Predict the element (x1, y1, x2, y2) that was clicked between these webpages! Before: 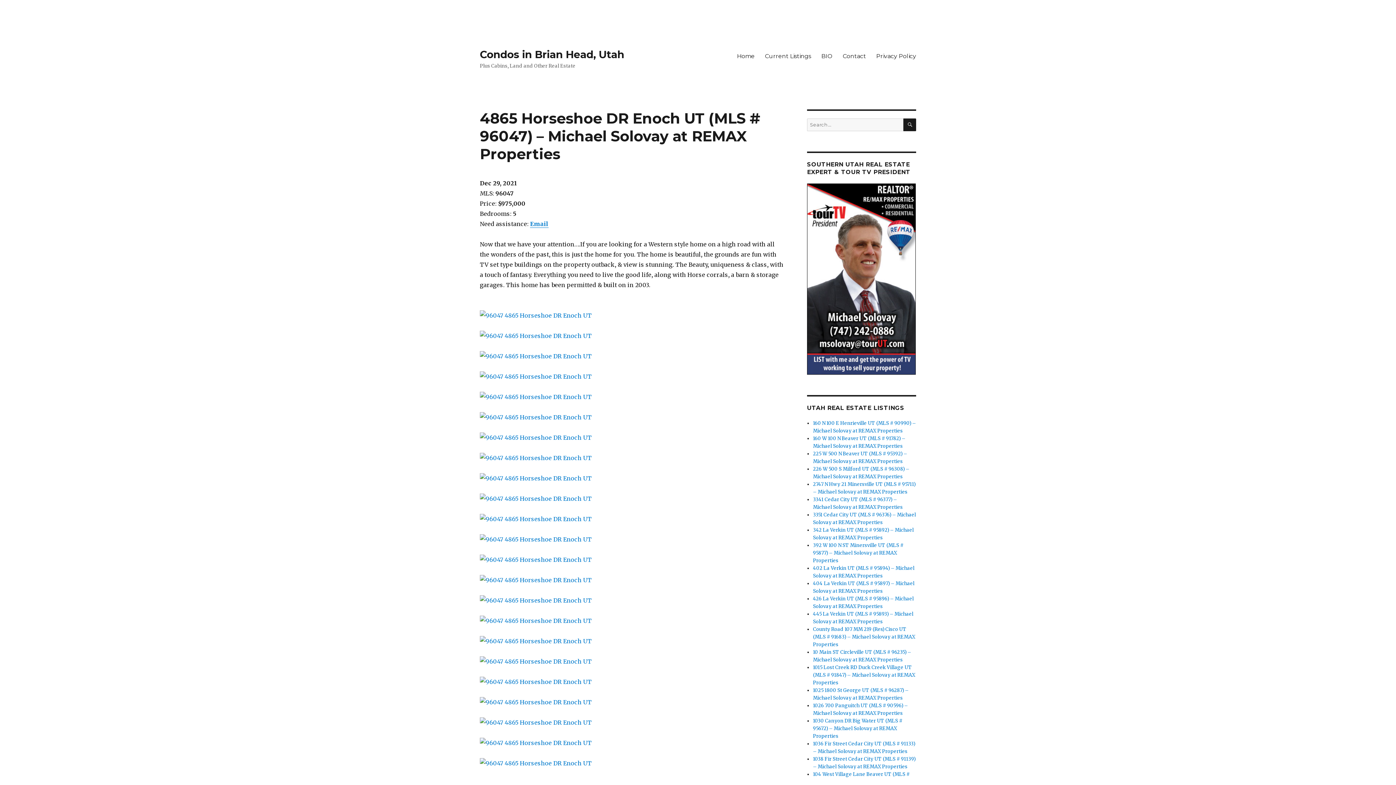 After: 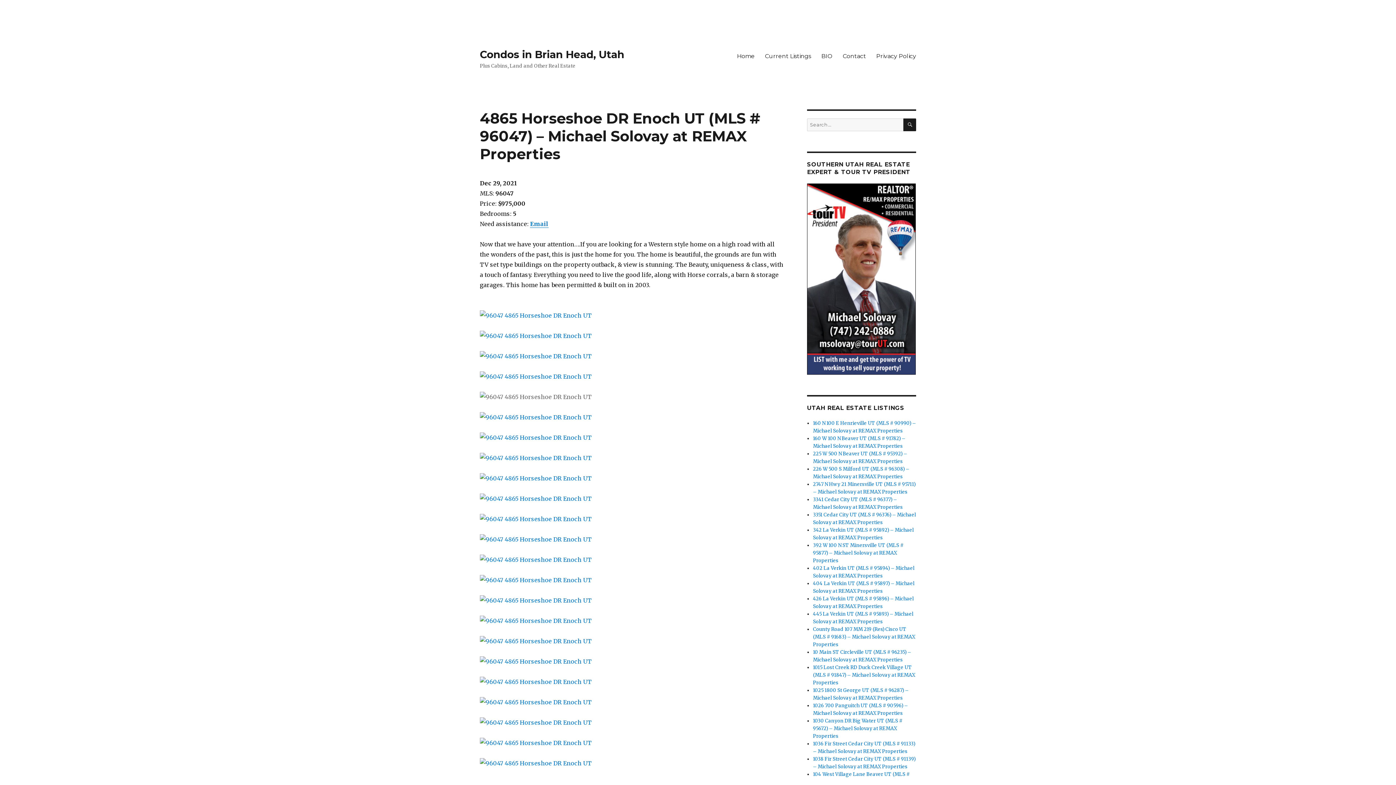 Action: bbox: (480, 392, 785, 402)